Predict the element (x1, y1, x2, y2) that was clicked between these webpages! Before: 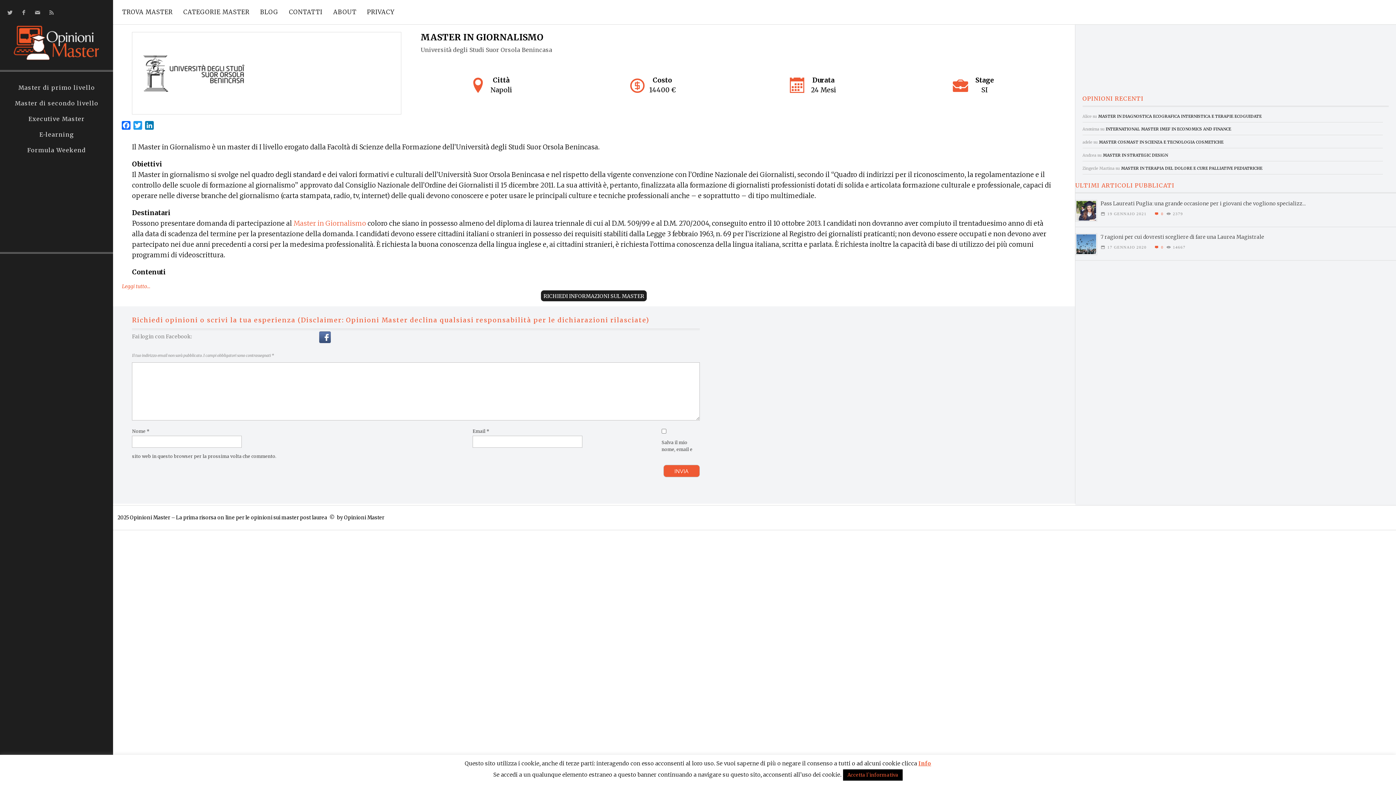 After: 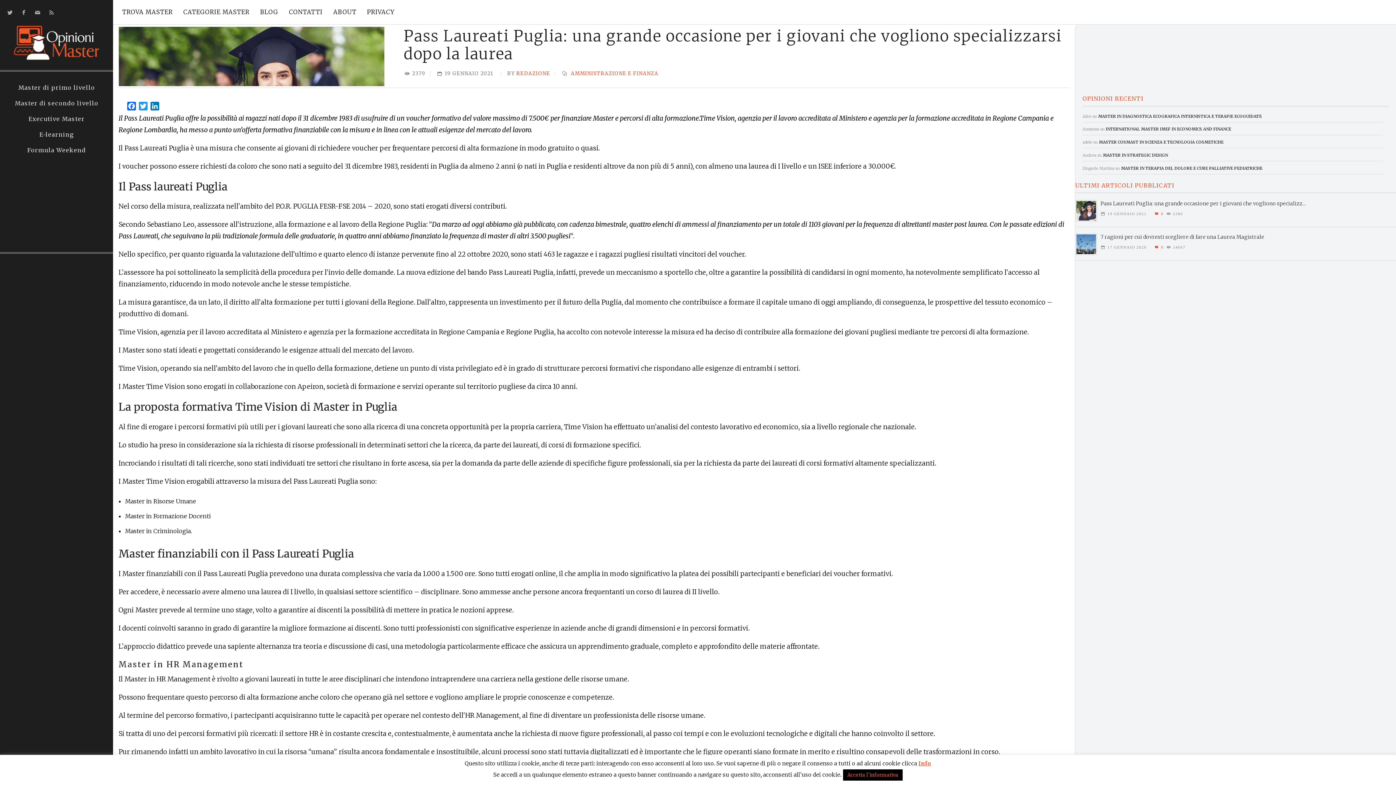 Action: label: Pass Laureati Puglia: una grande occasione per i giovani che vogliono specializz... bbox: (1100, 200, 1306, 206)